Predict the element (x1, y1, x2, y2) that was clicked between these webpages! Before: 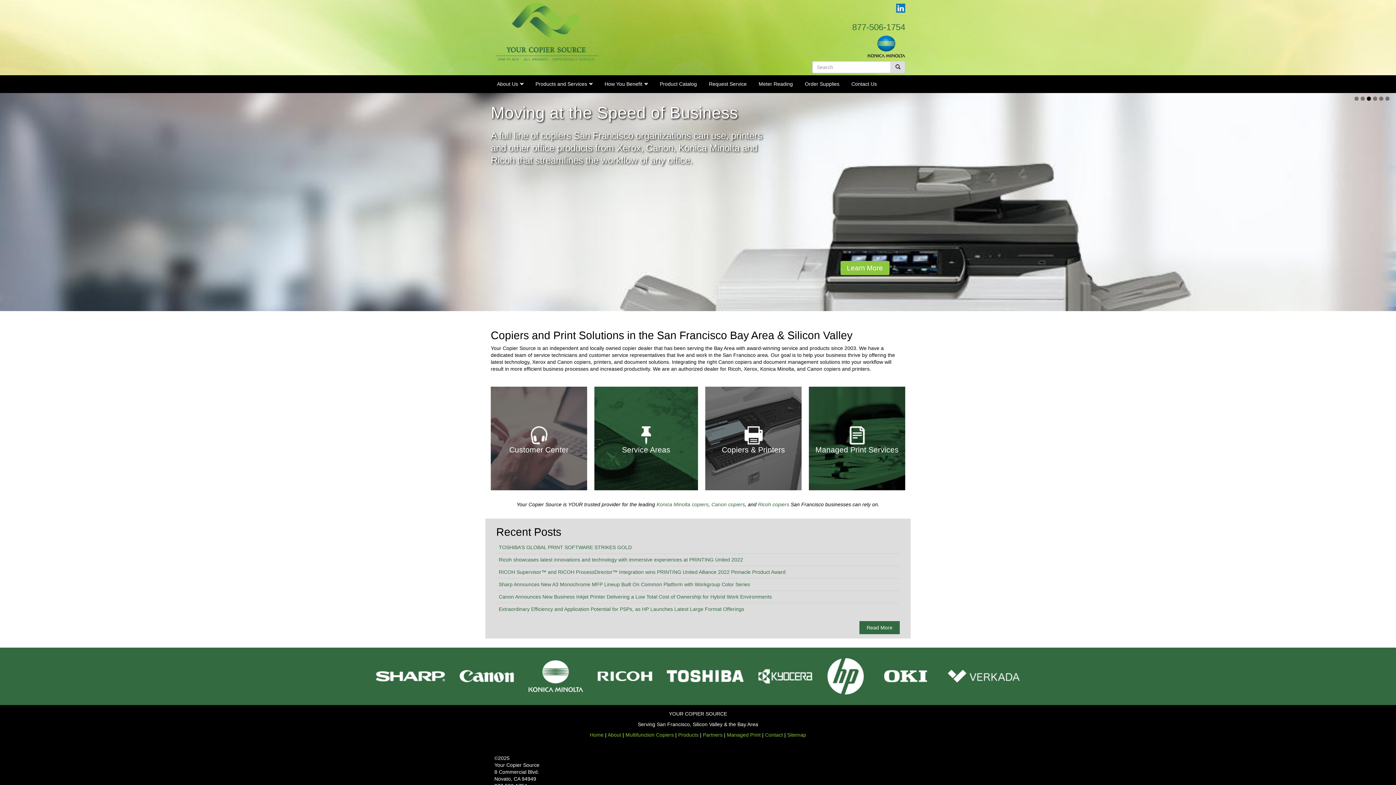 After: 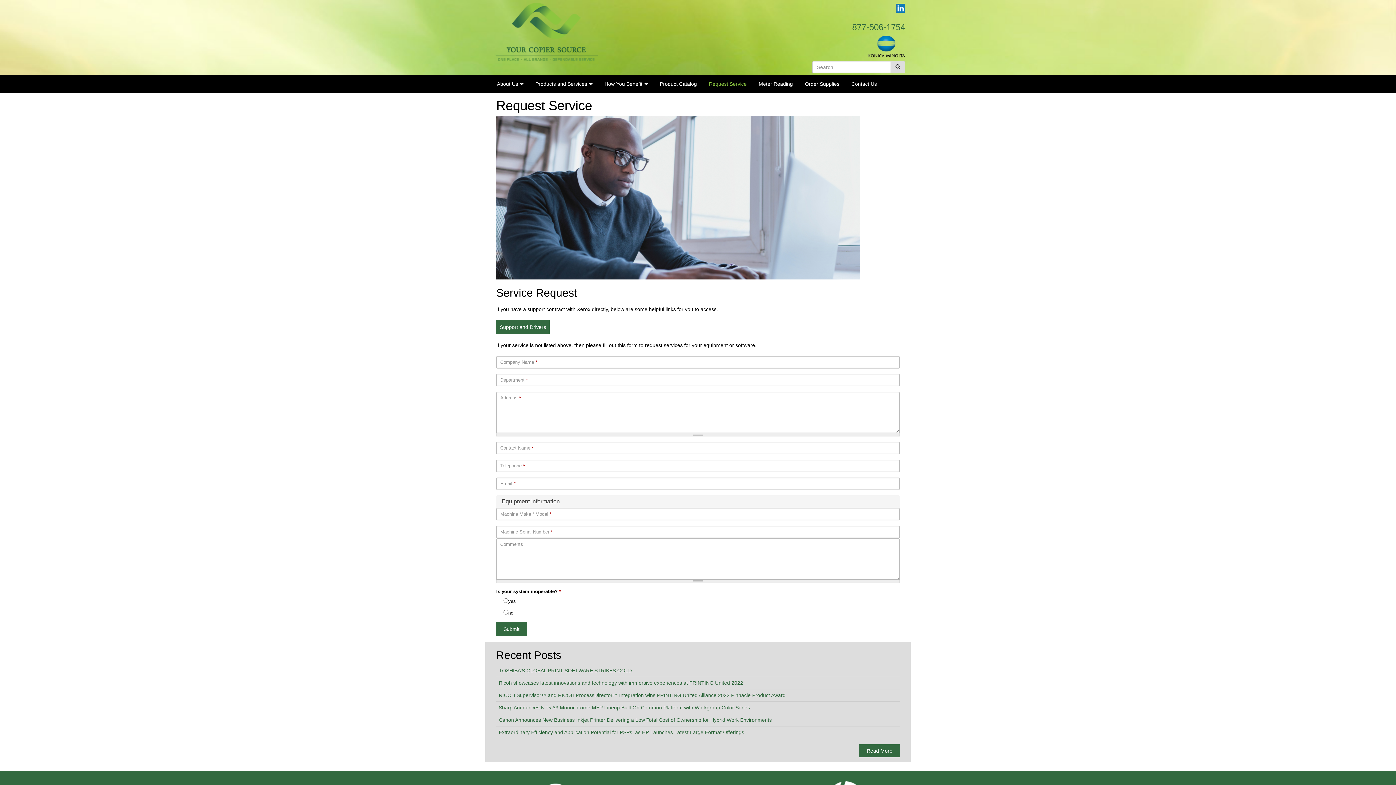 Action: bbox: (703, 76, 752, 91) label: Request Service